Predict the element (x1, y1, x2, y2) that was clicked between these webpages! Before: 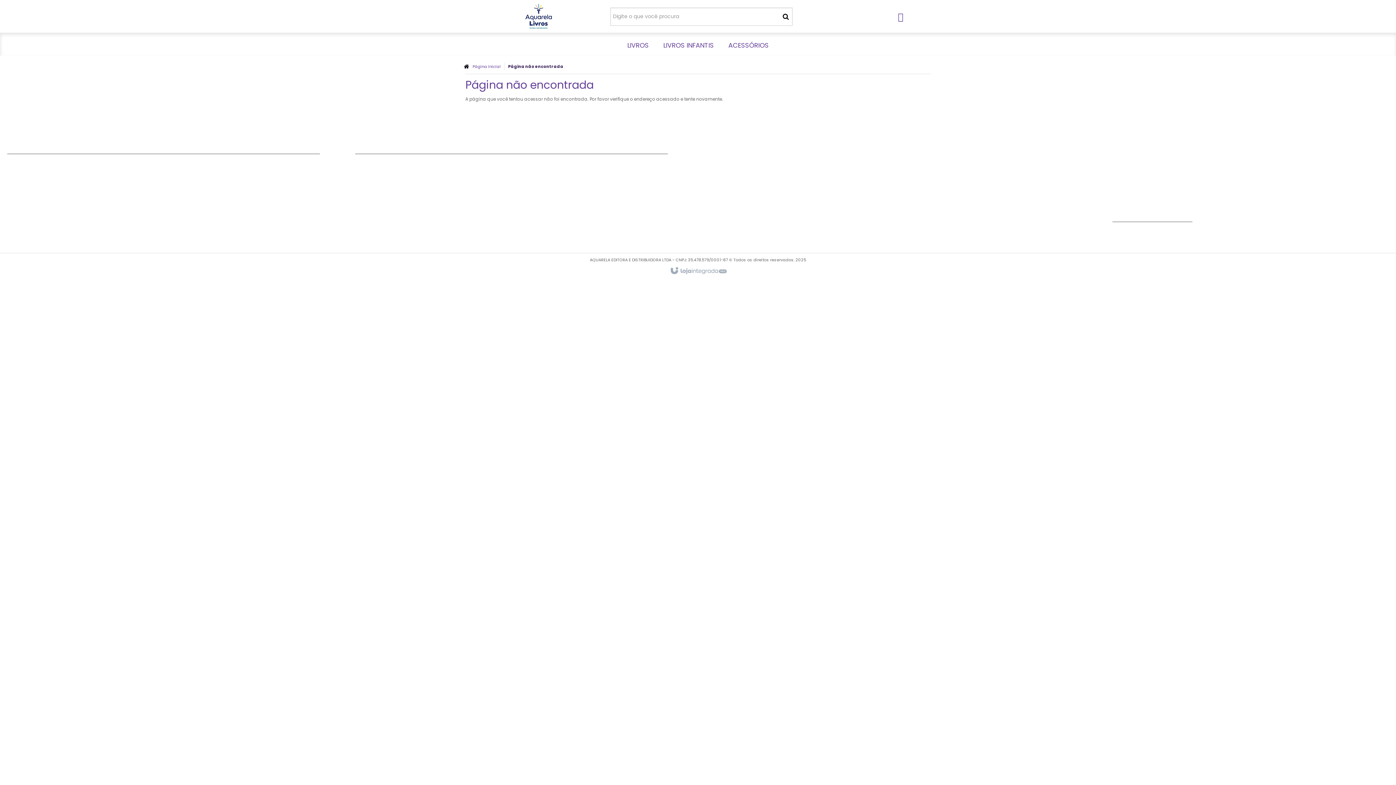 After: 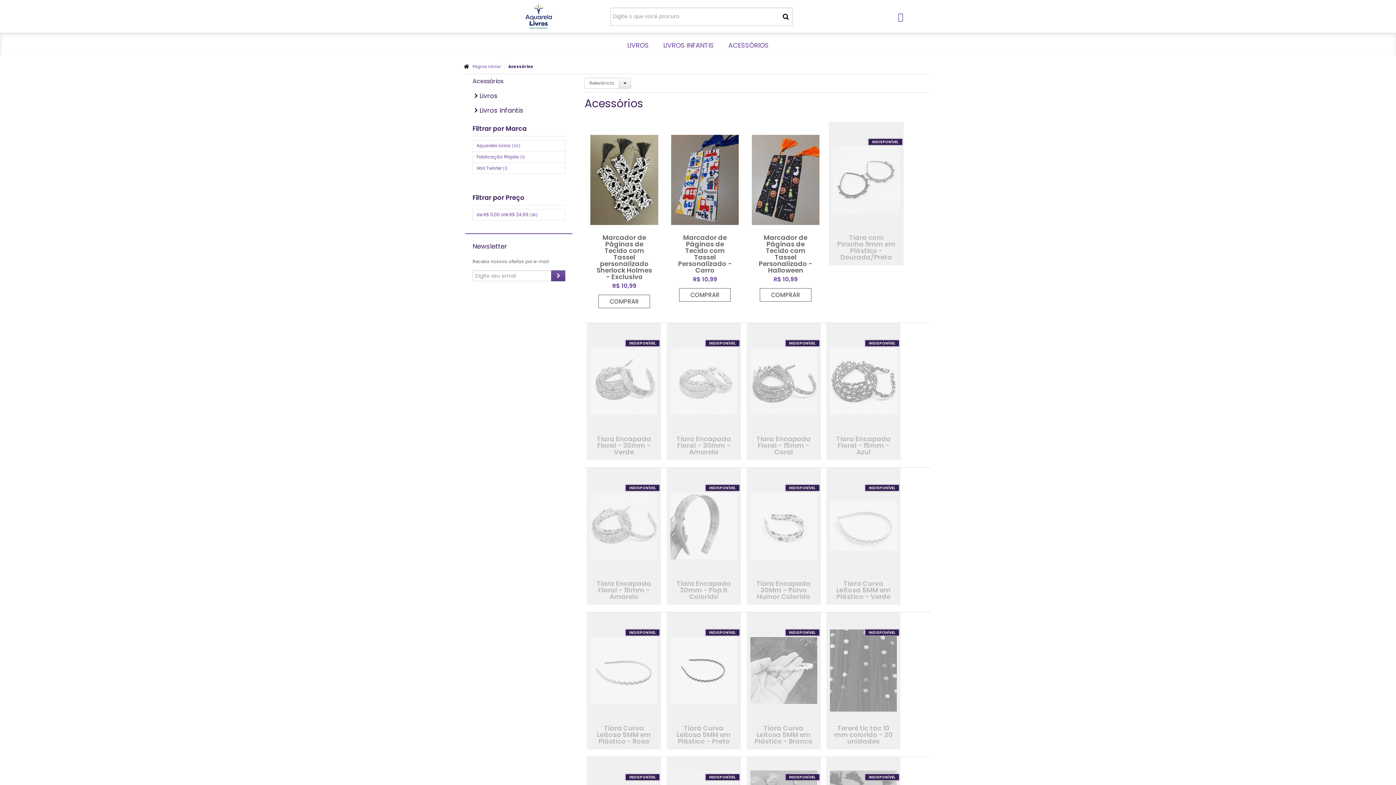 Action: bbox: (726, 36, 770, 55) label: ACESSÓRIOS